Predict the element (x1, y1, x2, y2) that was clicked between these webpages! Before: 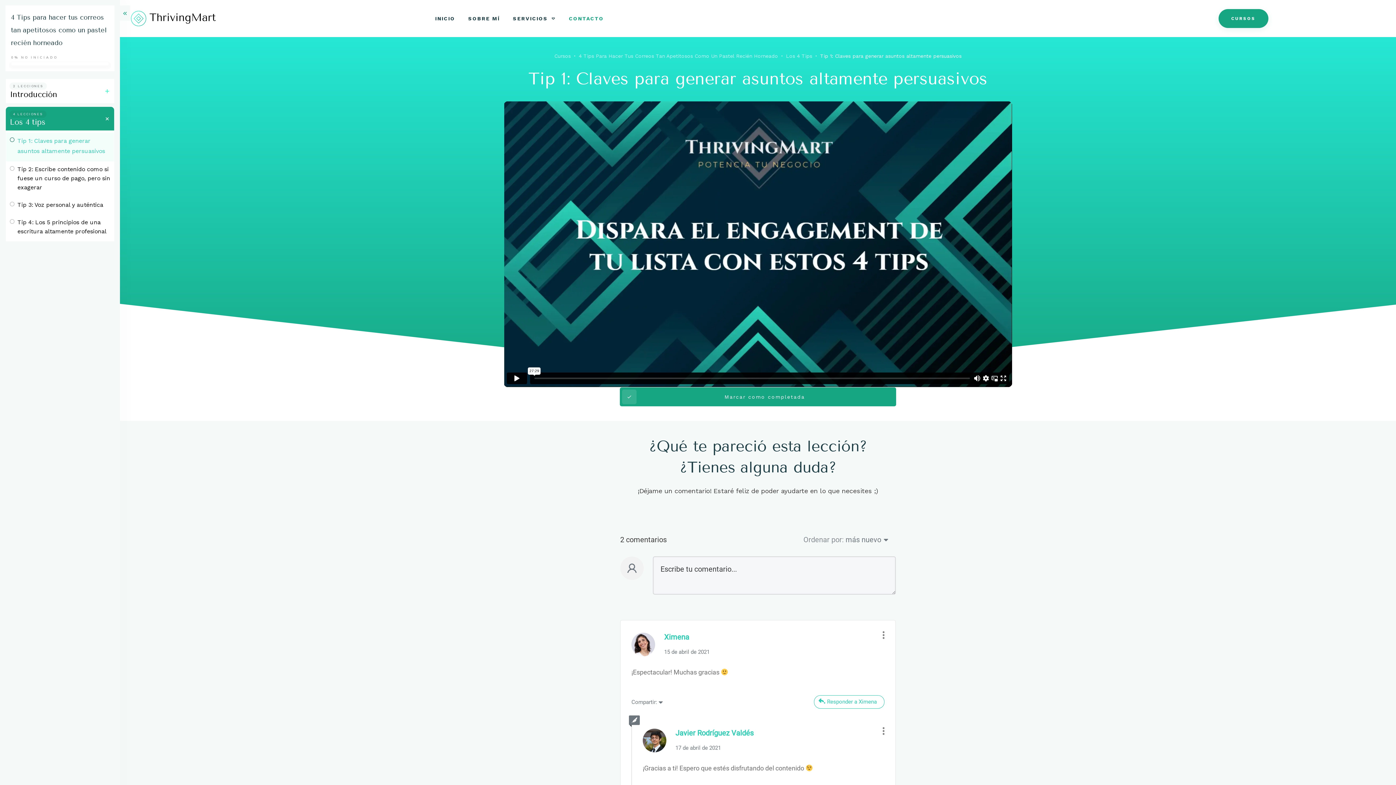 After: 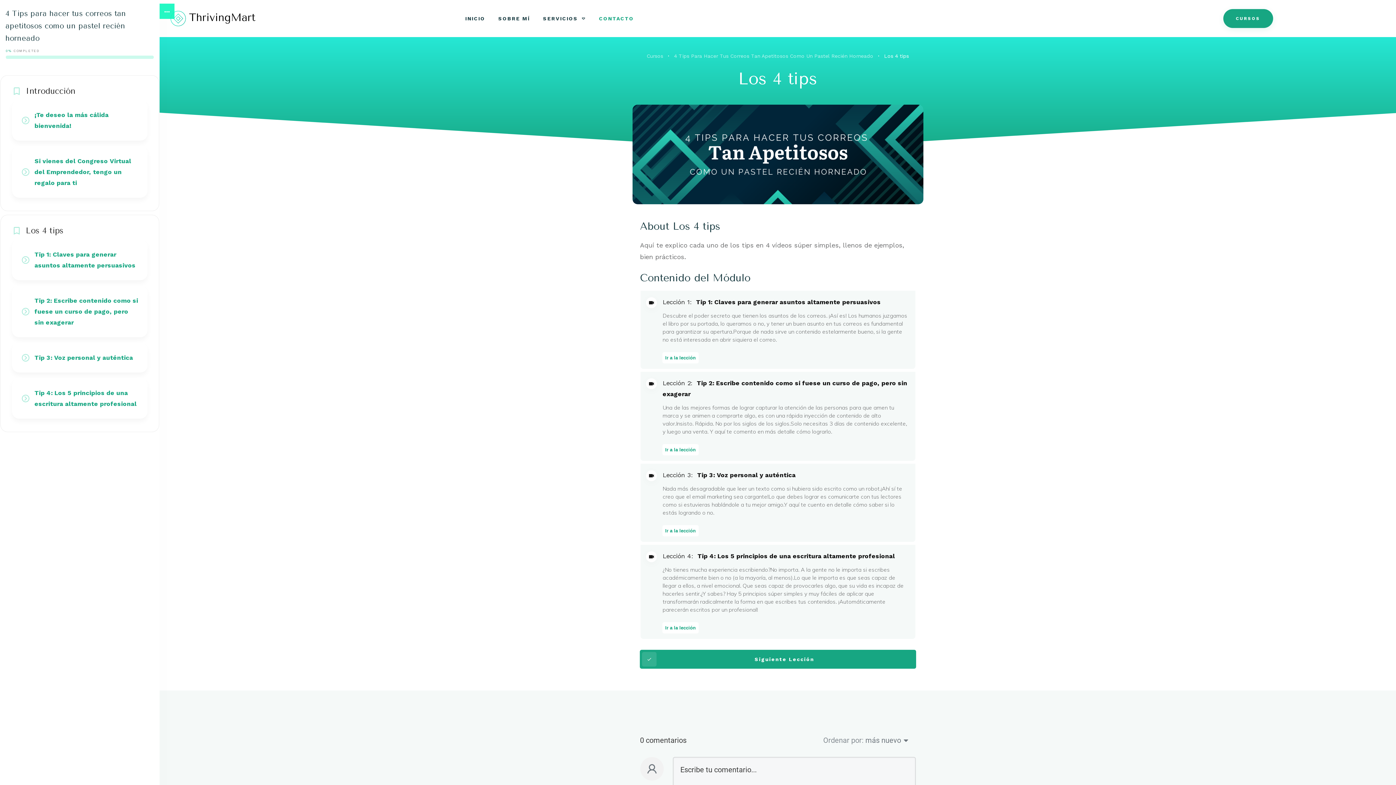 Action: bbox: (9, 117, 45, 126) label: Los 4 tips